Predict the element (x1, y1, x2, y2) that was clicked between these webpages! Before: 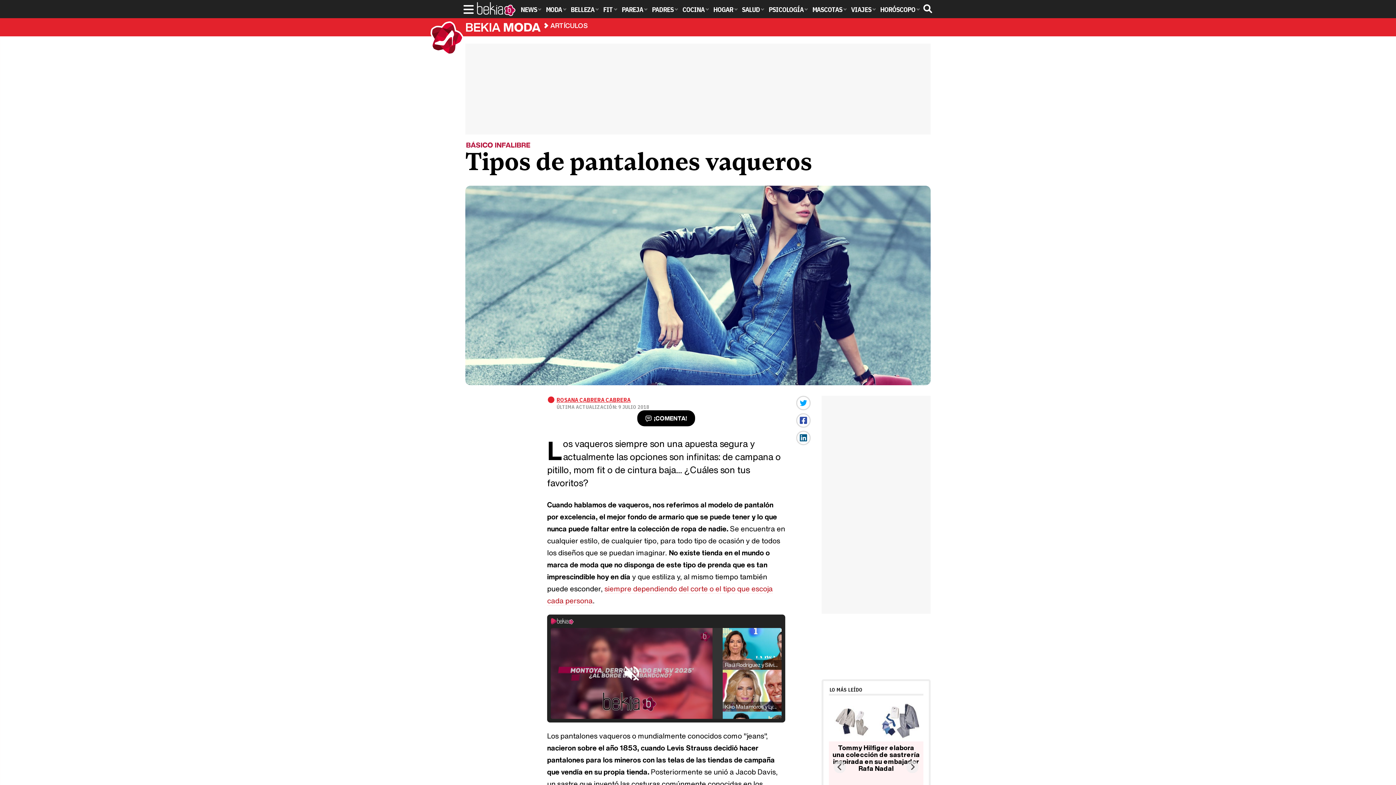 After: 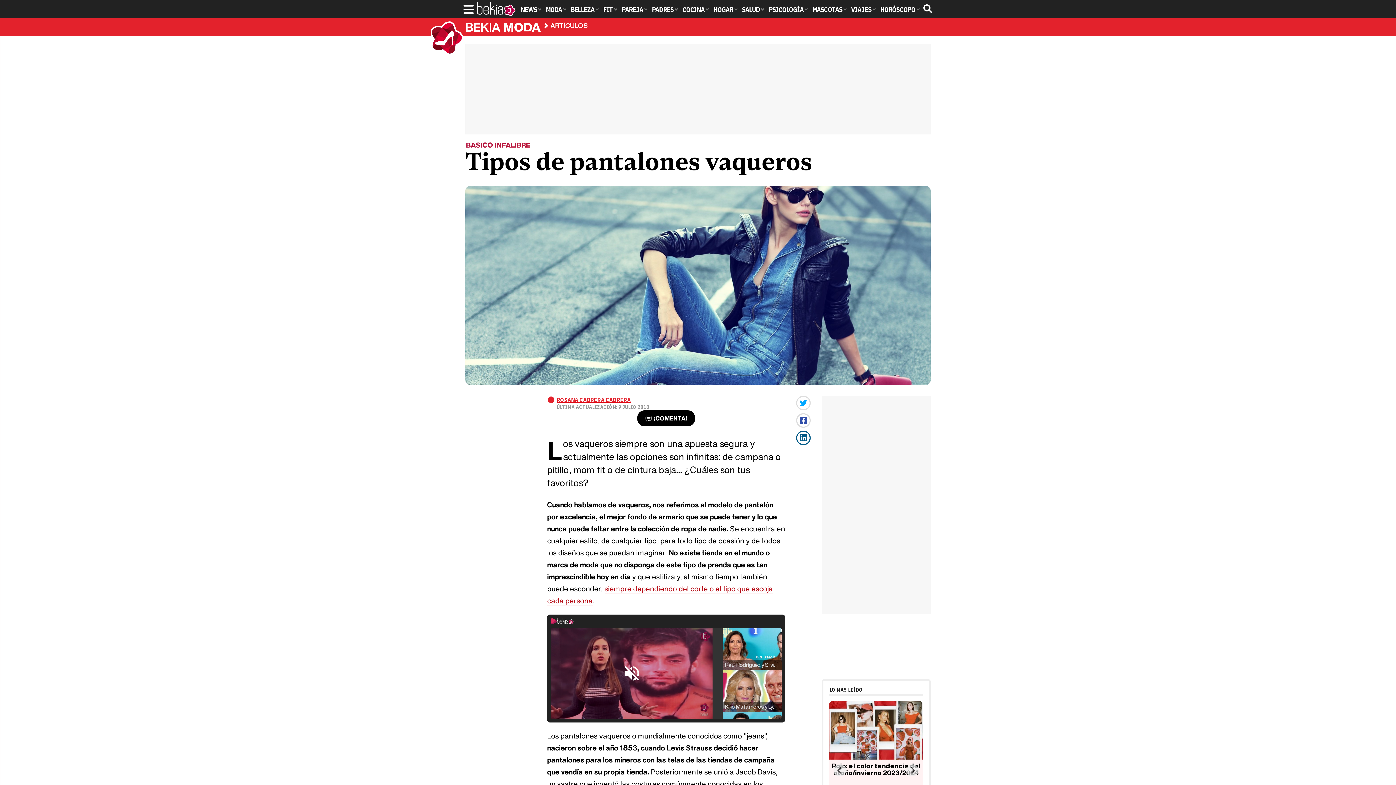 Action: bbox: (796, 430, 810, 445)